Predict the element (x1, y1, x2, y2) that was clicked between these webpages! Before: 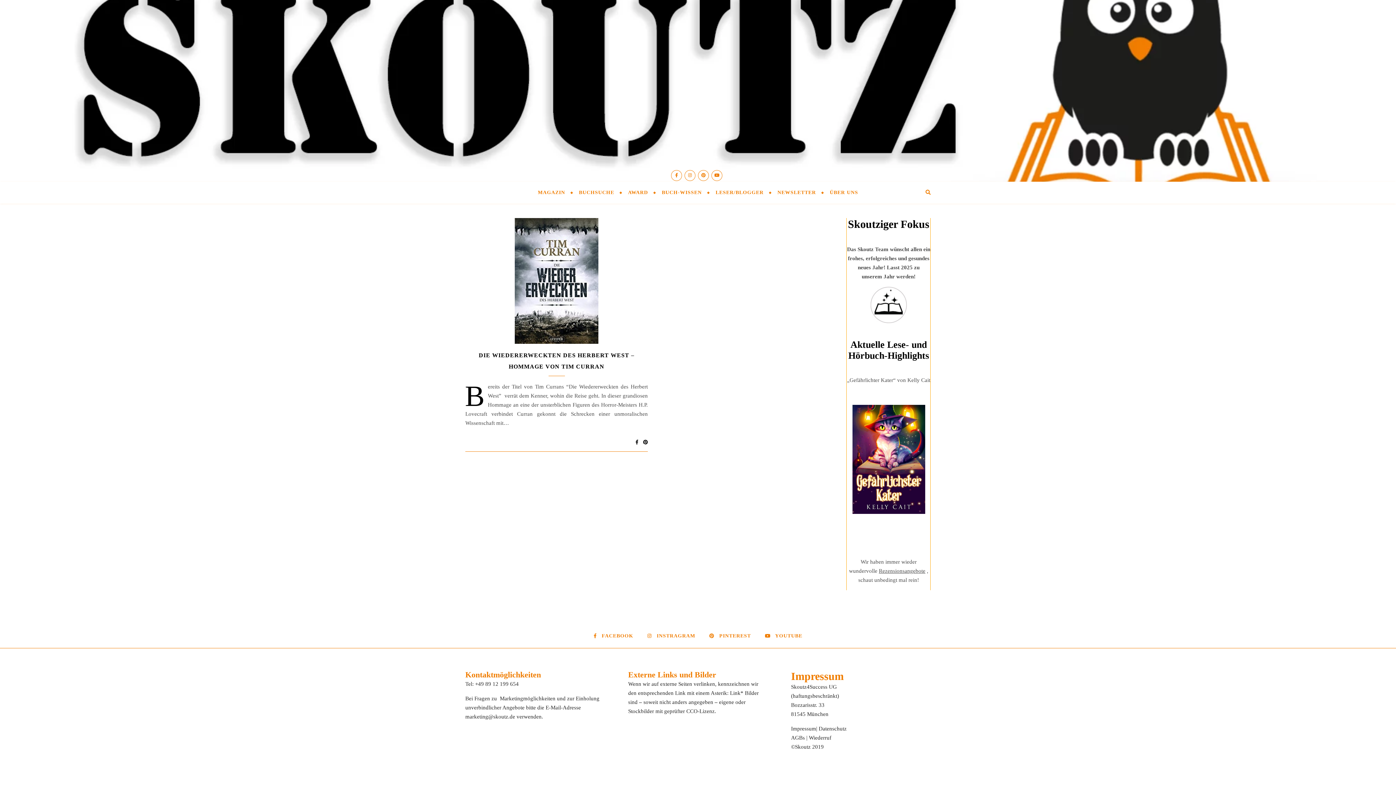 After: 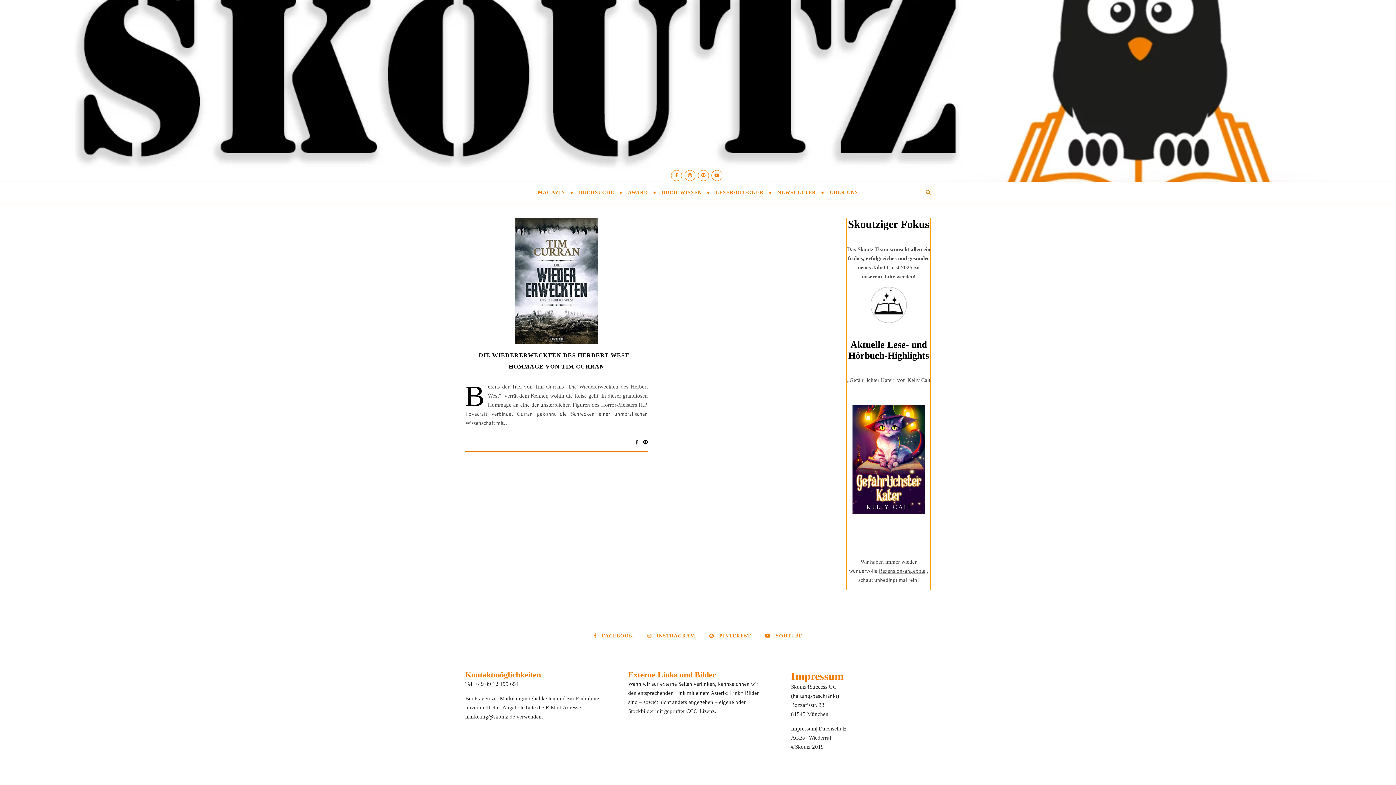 Action: bbox: (647, 631, 695, 641) label:  INSTRAGRAM